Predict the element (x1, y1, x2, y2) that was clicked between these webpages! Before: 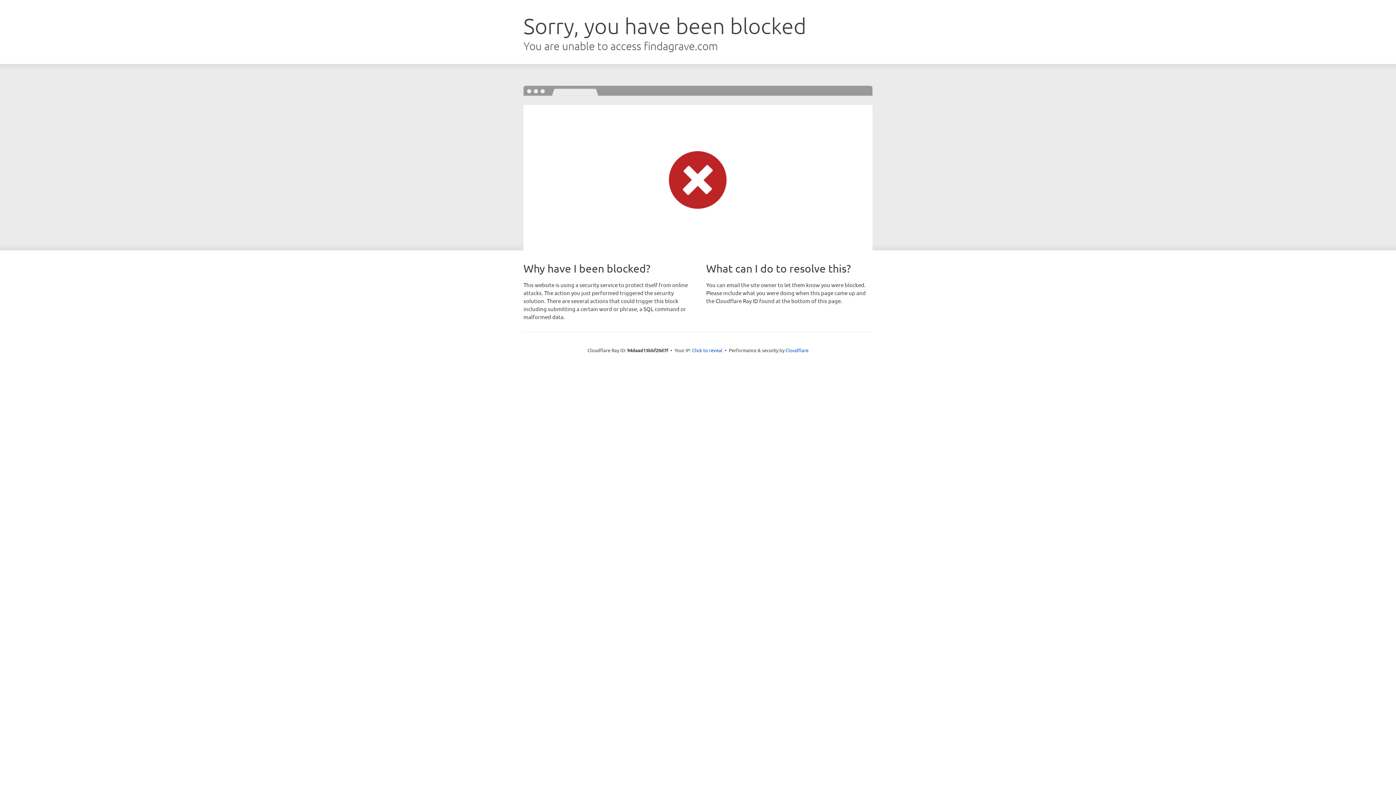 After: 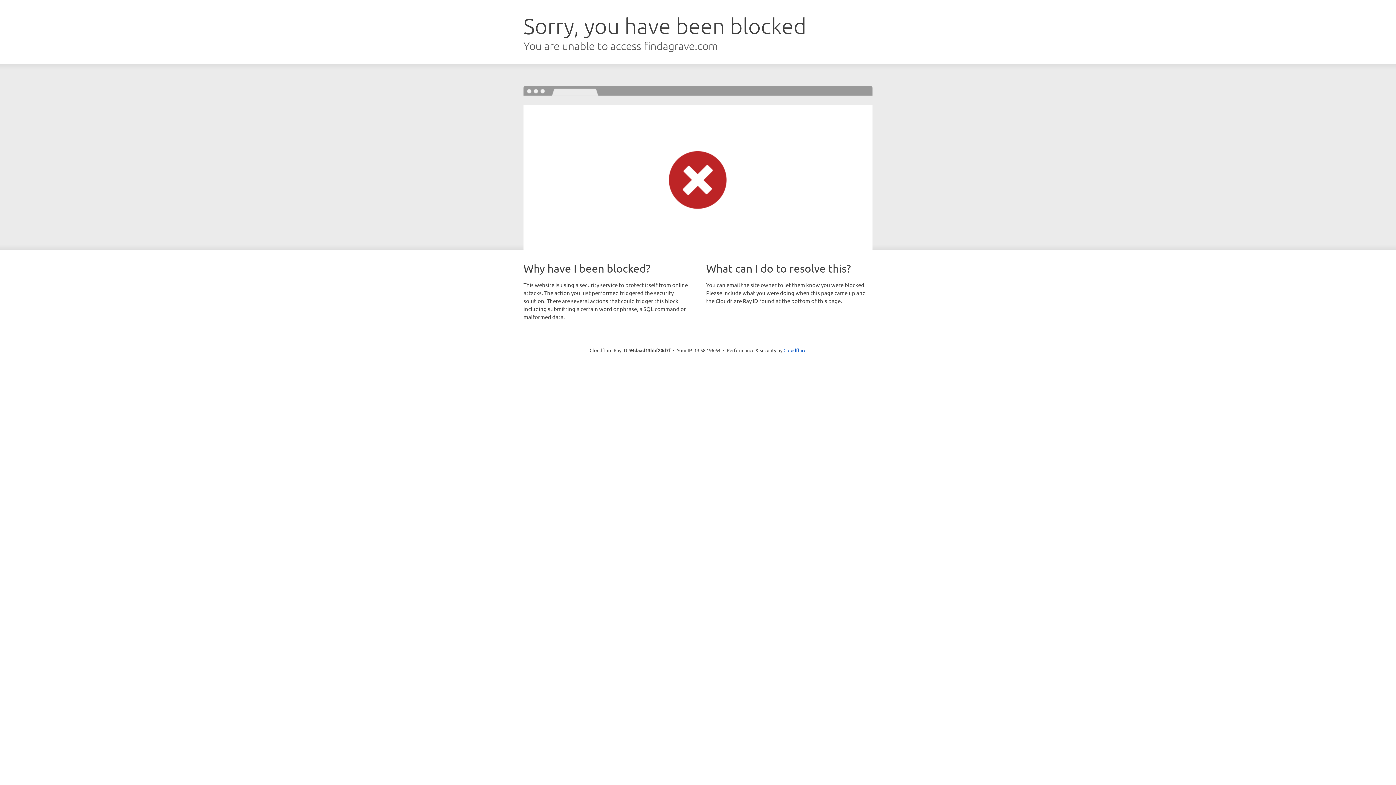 Action: bbox: (692, 346, 722, 353) label: Click to reveal